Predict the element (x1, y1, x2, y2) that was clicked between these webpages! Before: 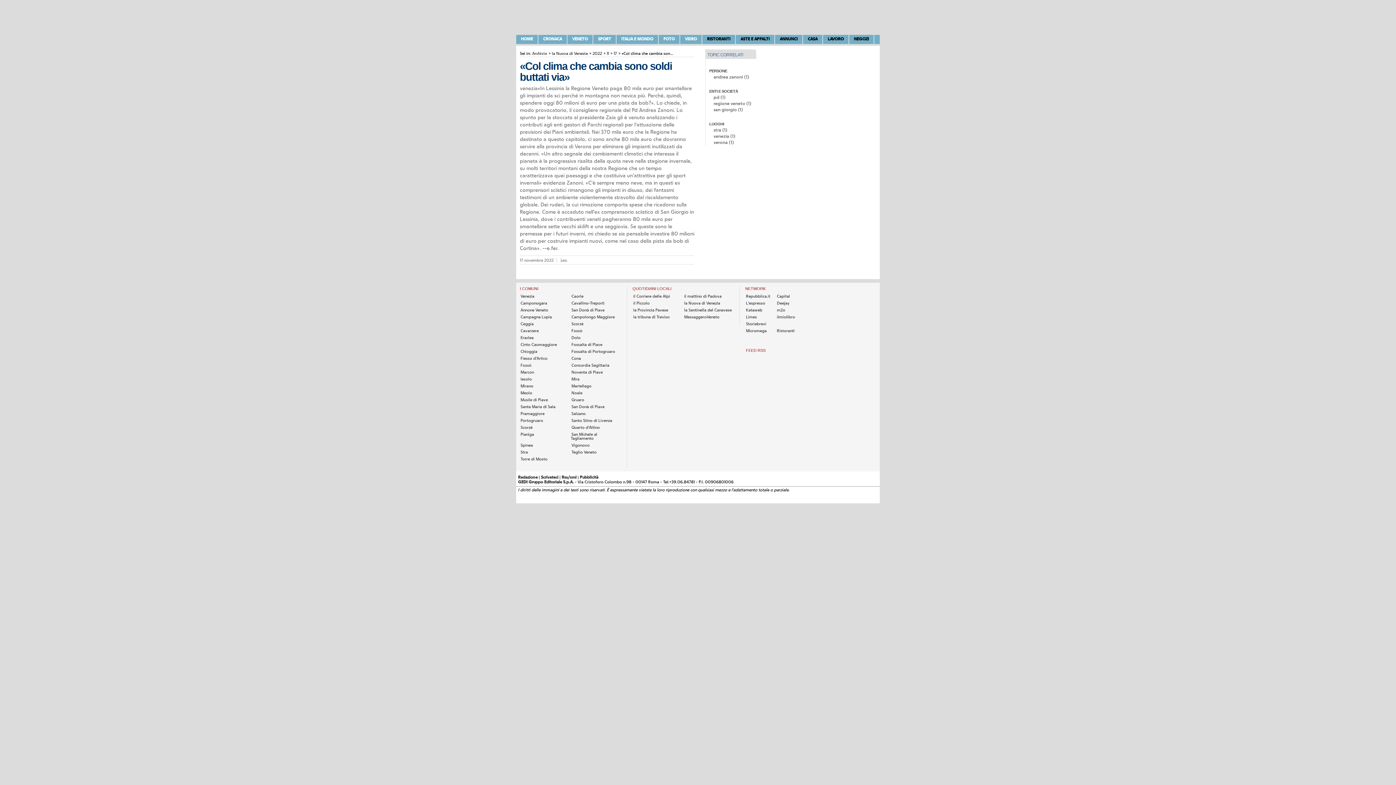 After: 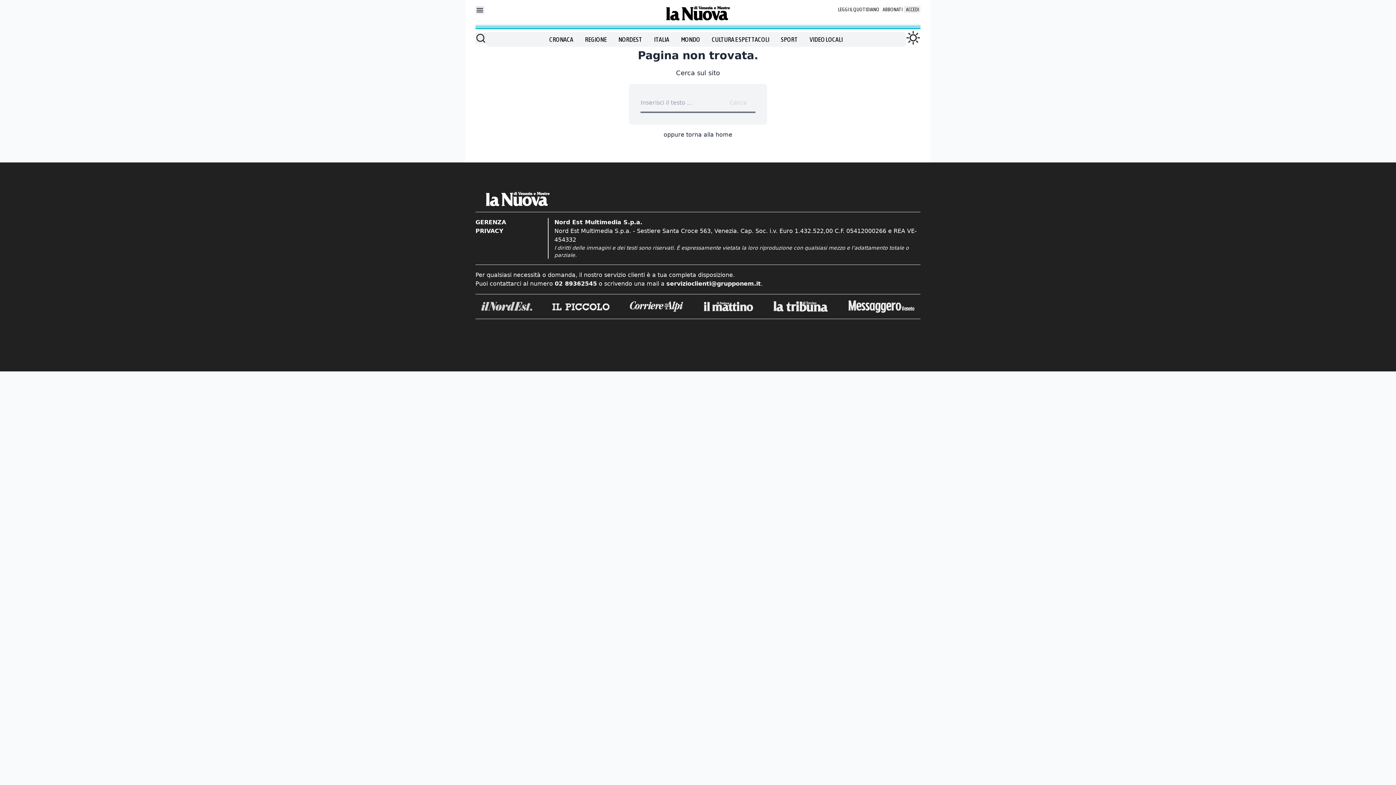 Action: label: FOTO bbox: (658, 34, 680, 44)